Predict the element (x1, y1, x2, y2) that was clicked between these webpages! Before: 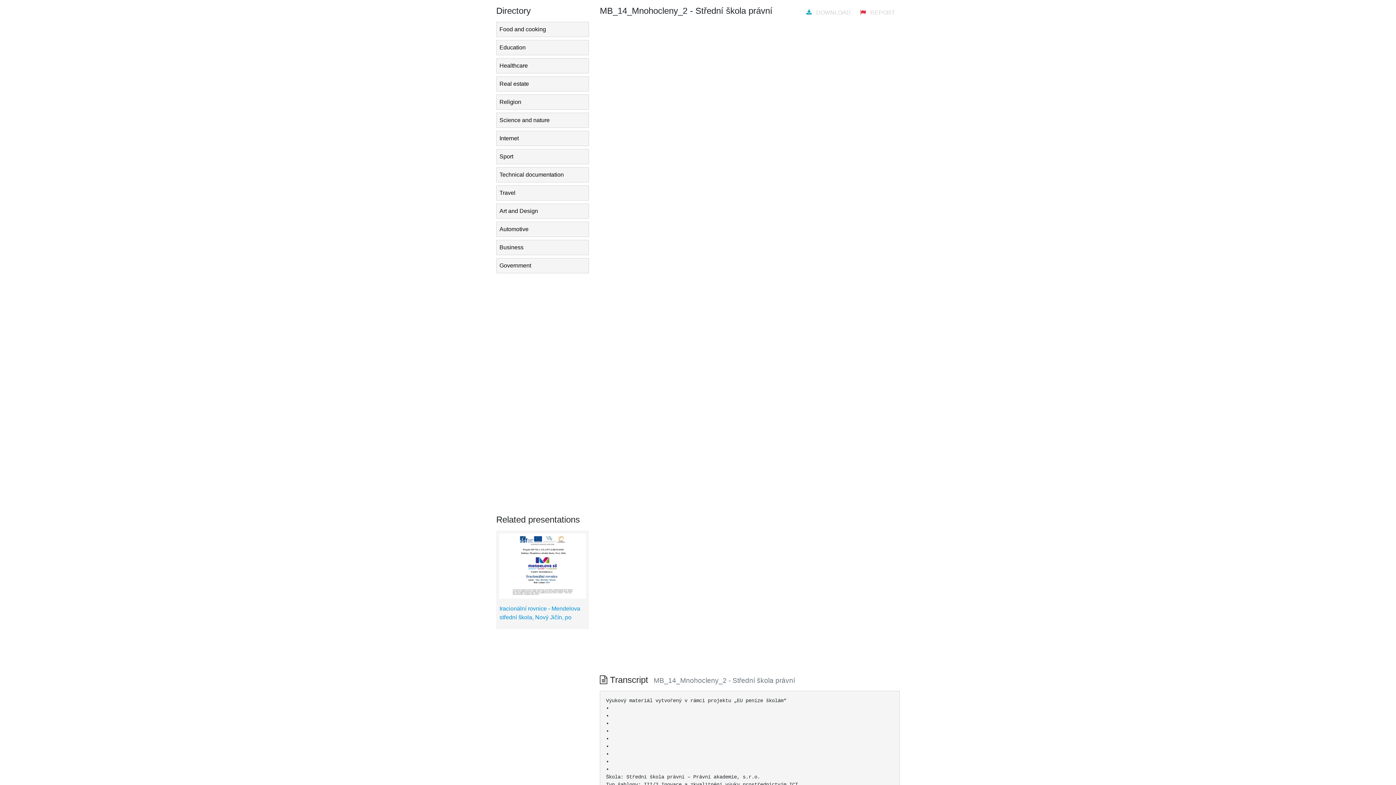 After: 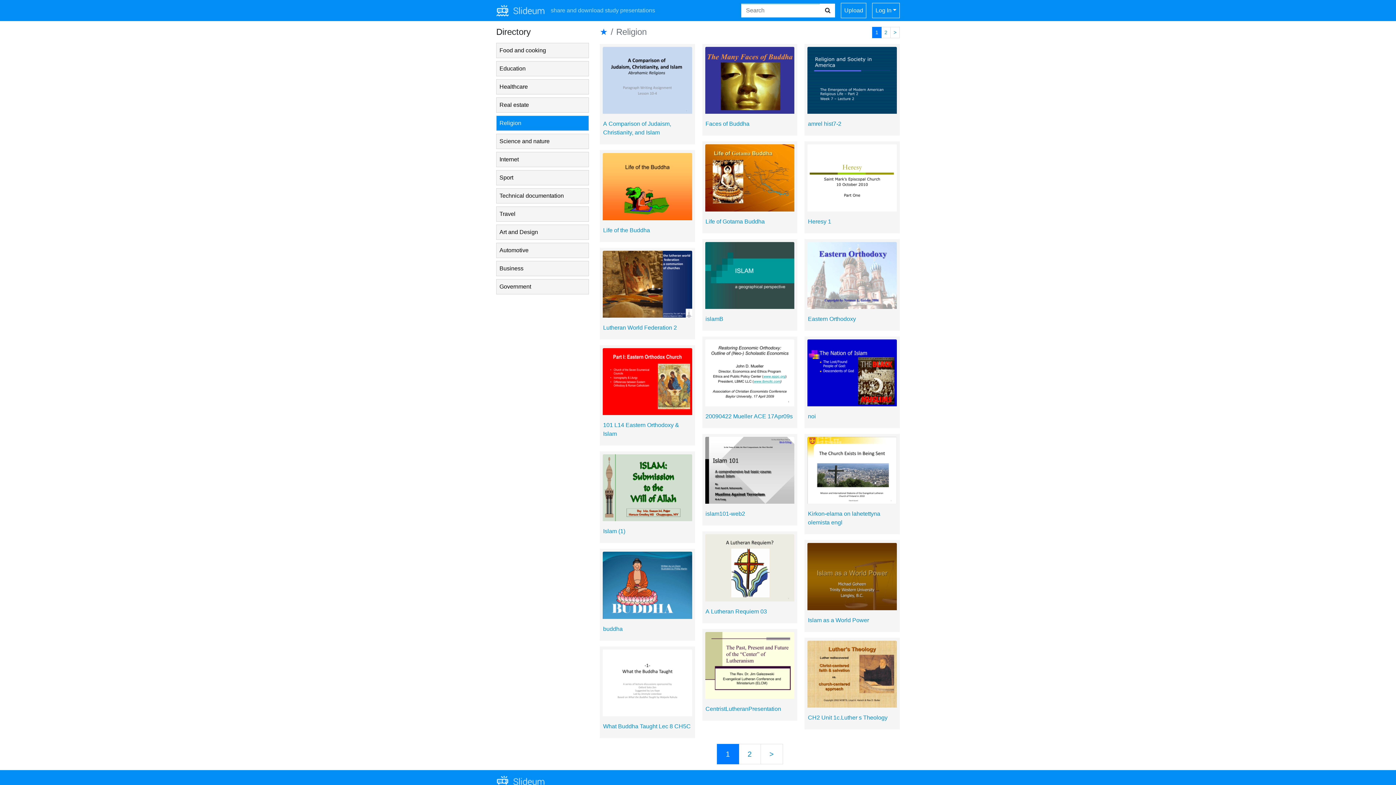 Action: label: Religion bbox: (496, 94, 589, 109)